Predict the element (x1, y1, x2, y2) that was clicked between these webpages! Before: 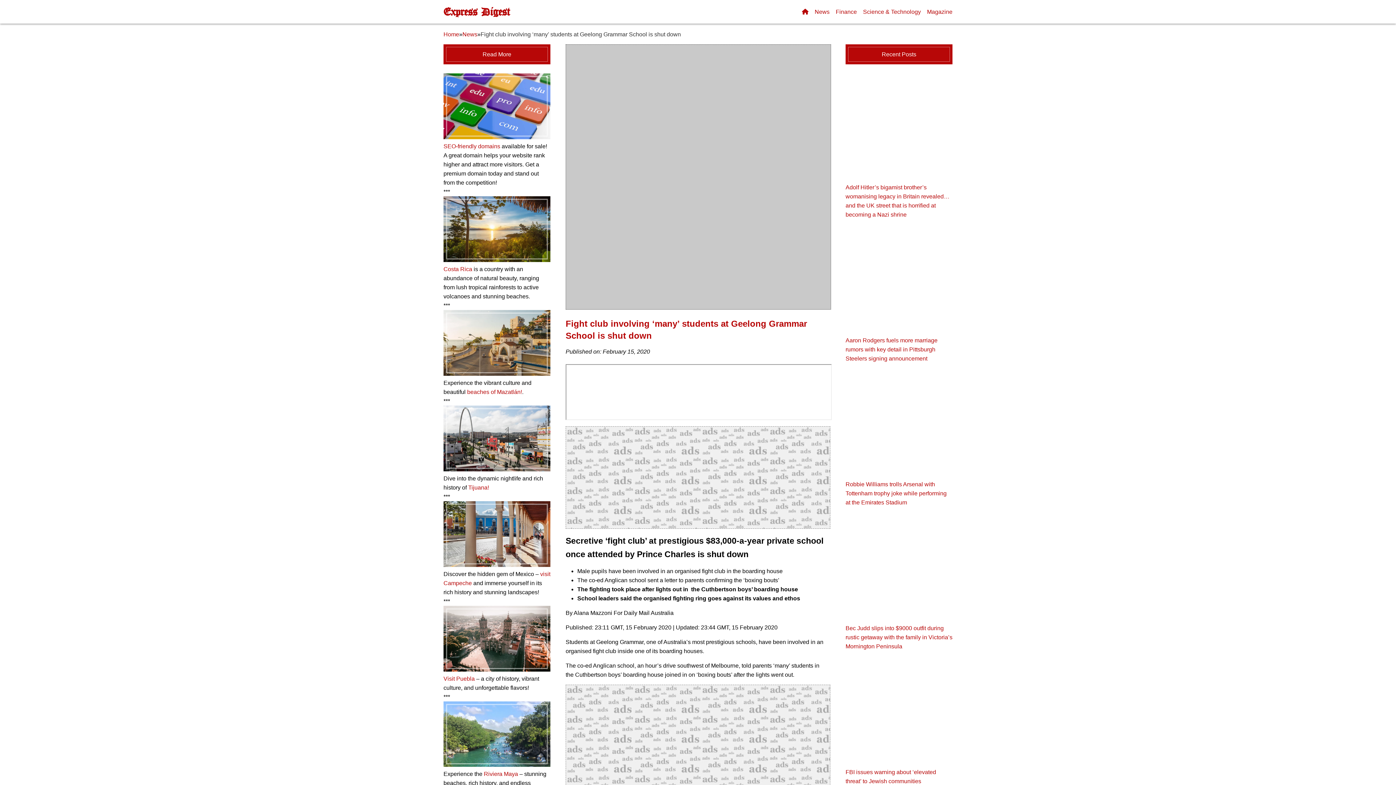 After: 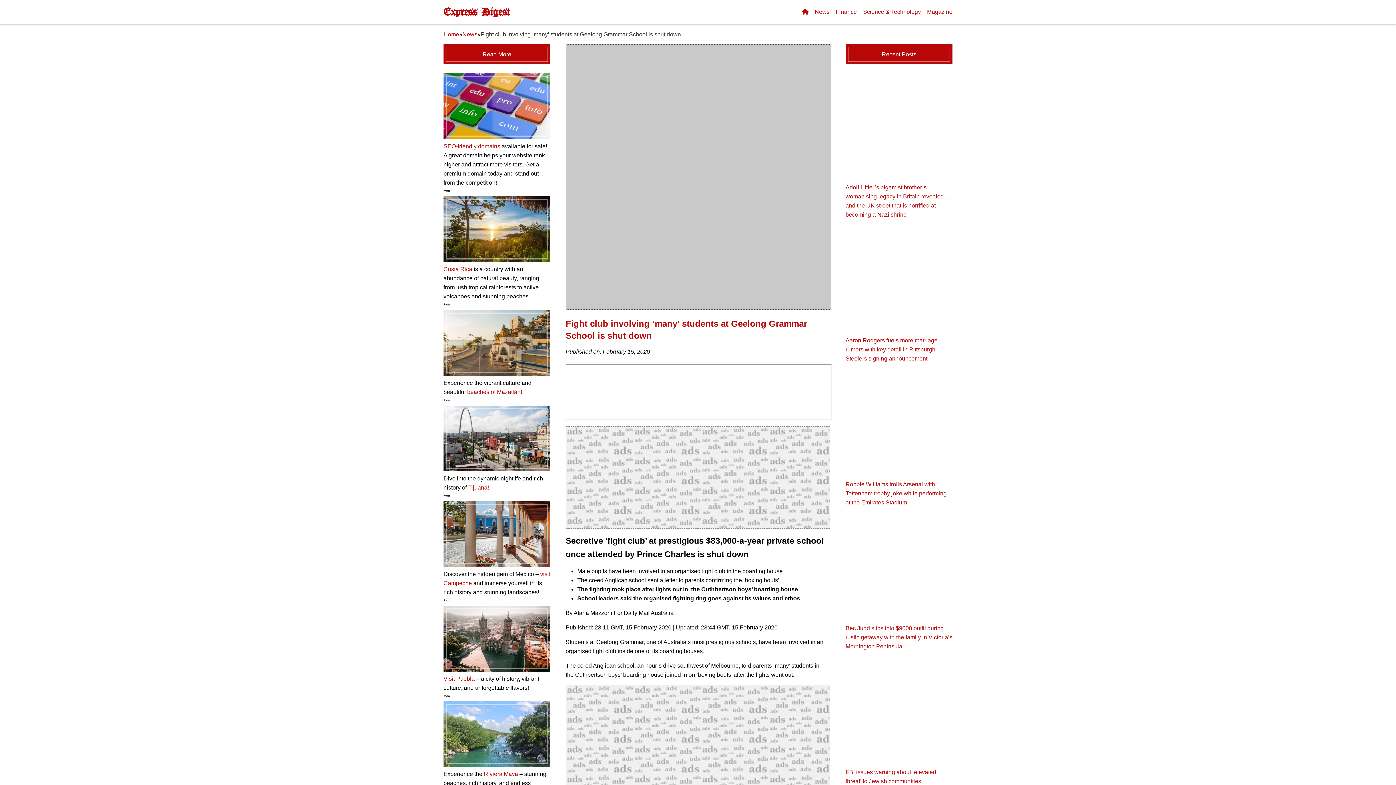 Action: bbox: (443, 675, 474, 682) label: Visit Puebla